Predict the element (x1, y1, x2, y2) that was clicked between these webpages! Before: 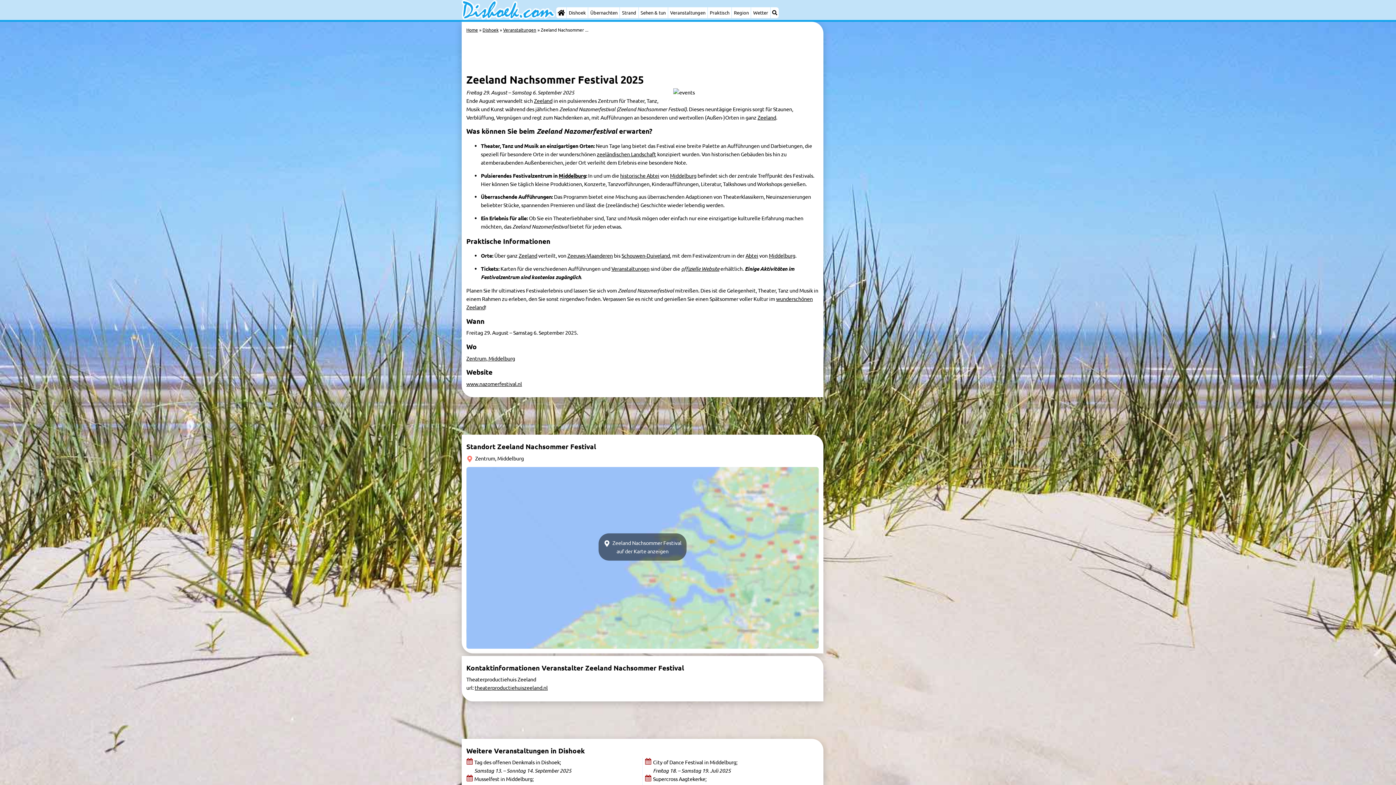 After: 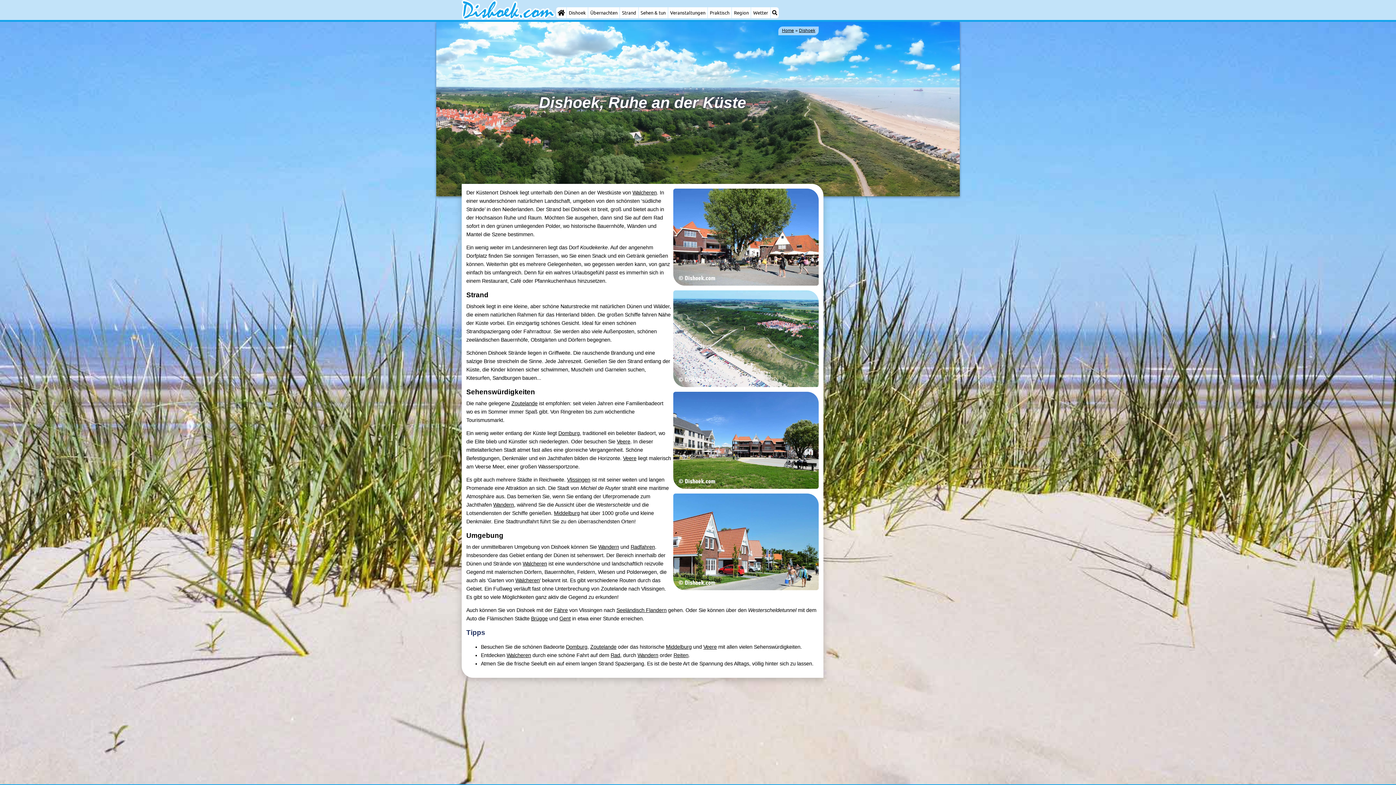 Action: label: Dishoek bbox: (566, 7, 588, 18)